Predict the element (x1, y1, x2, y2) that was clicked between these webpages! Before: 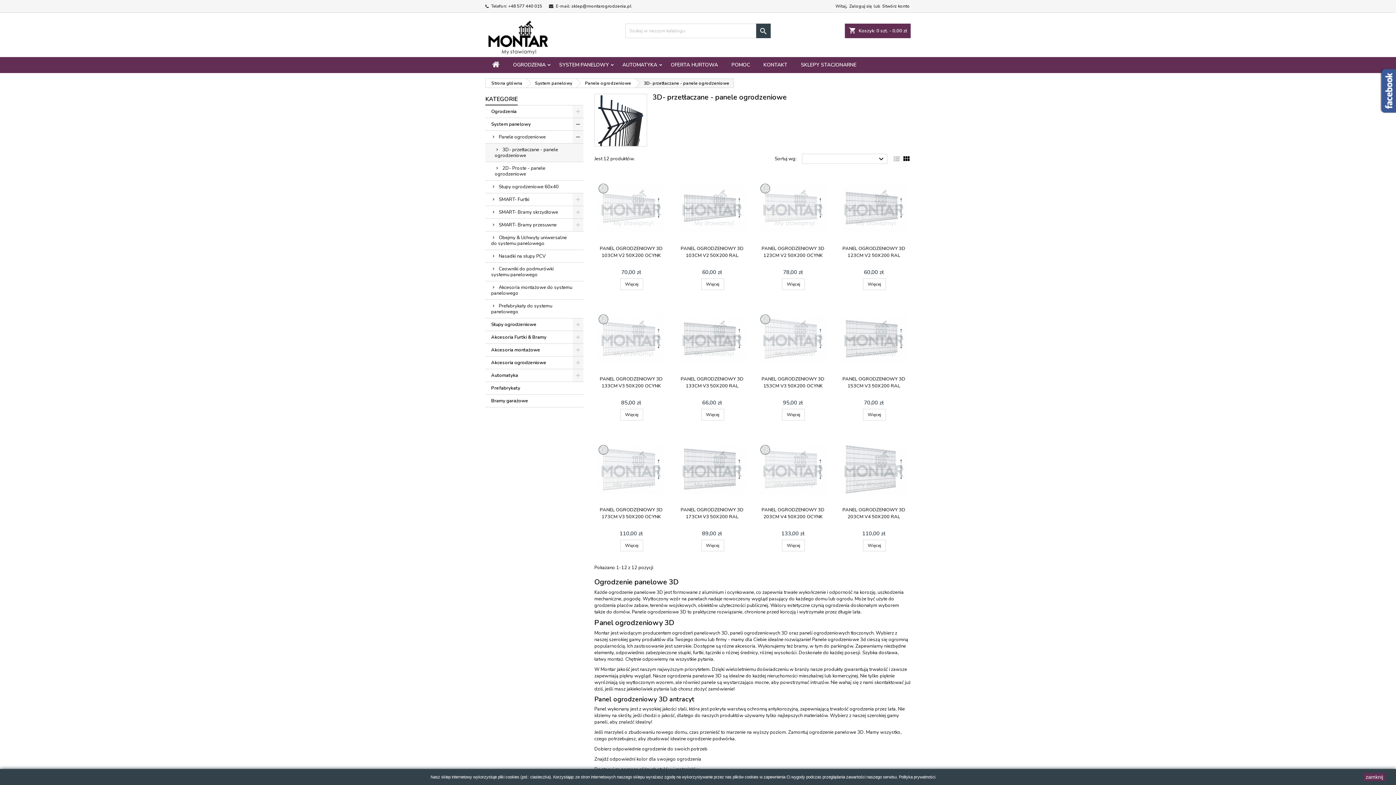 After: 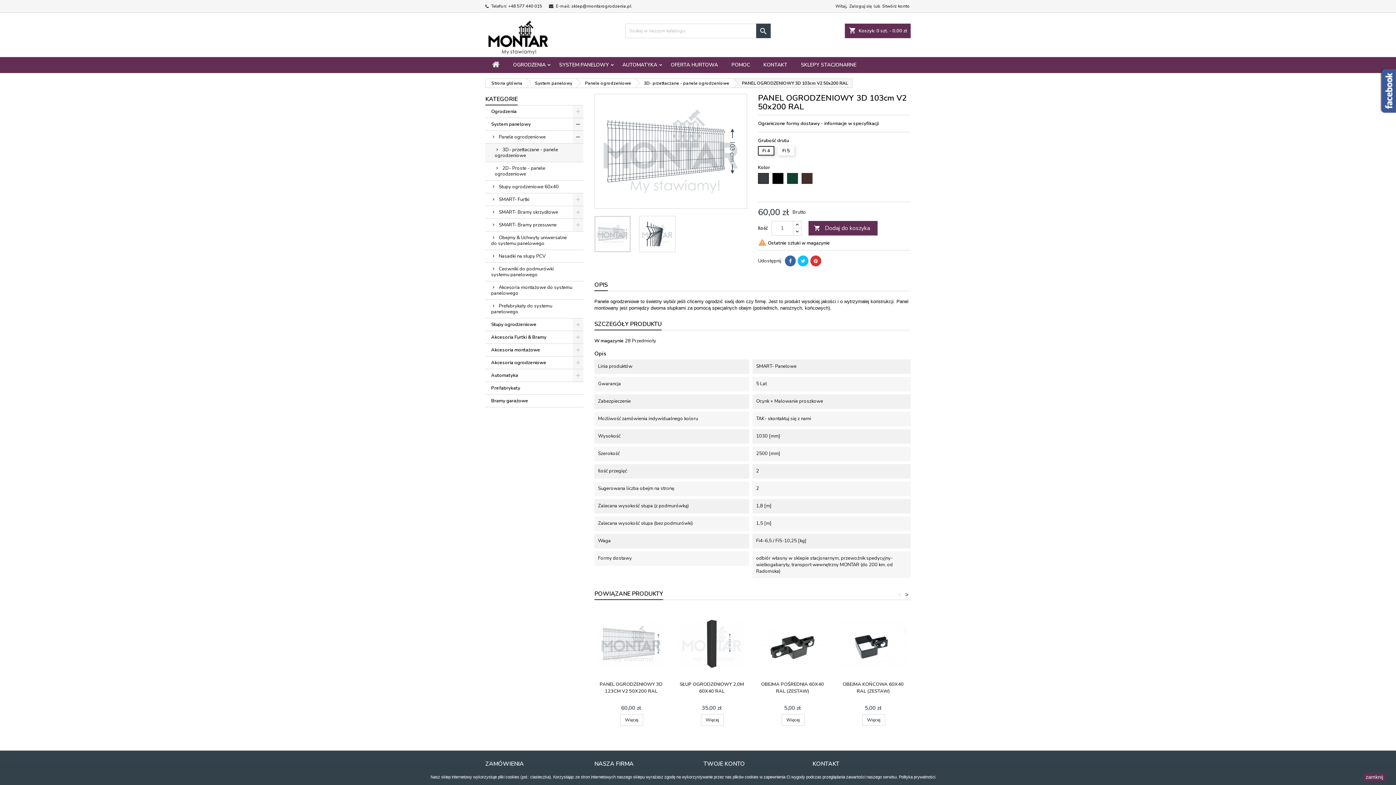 Action: label: PANEL OGRODZENIOWY 3D 103CM V2 50X200 RAL bbox: (680, 245, 743, 258)